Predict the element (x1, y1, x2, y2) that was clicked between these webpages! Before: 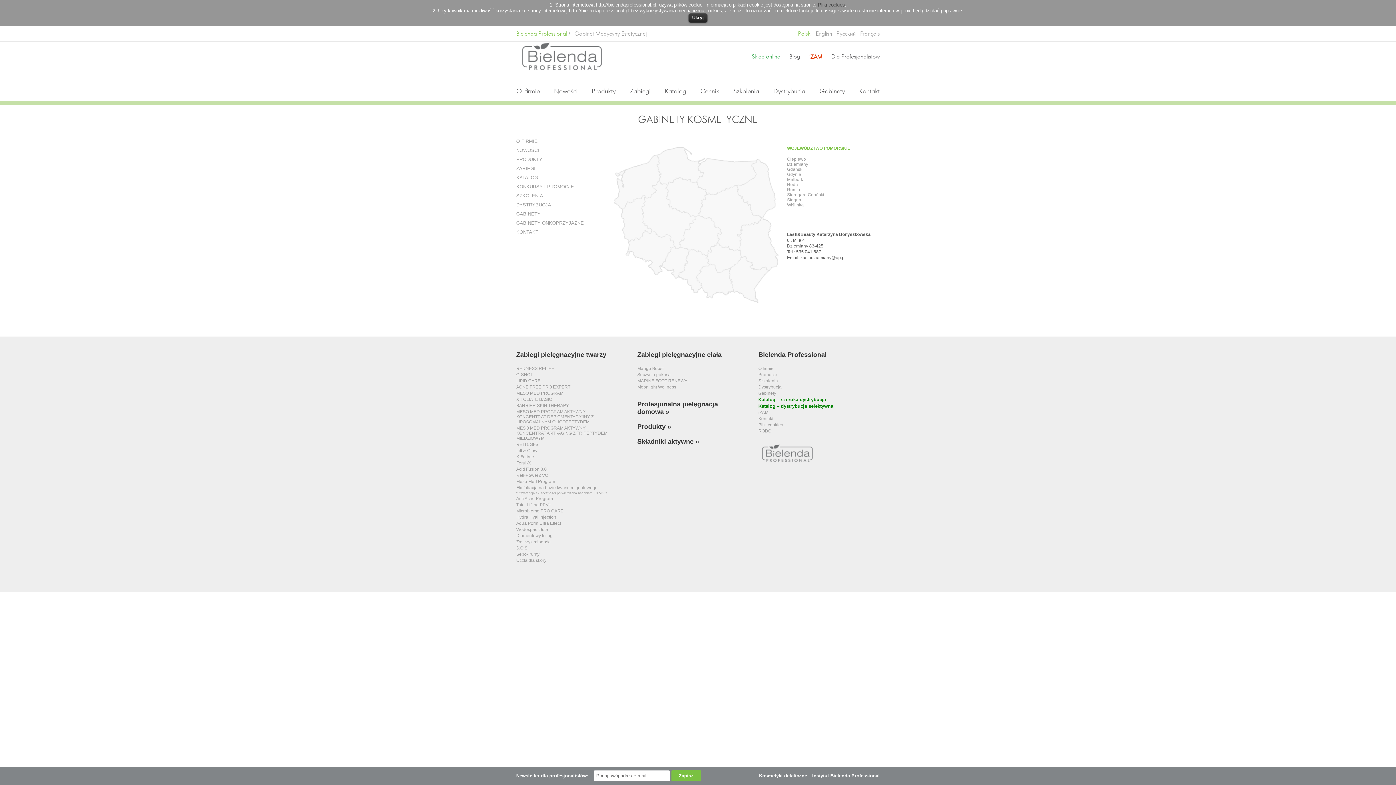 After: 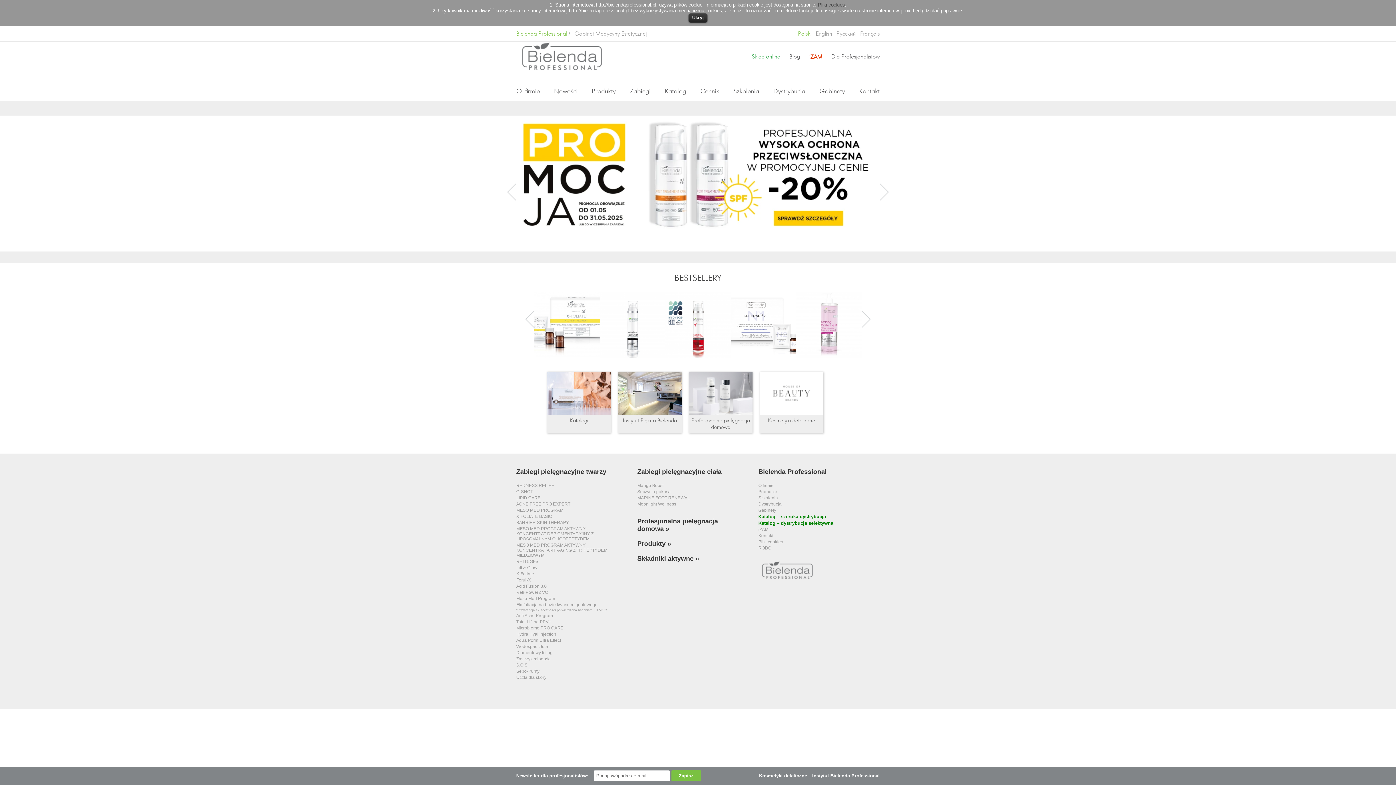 Action: label: Polski bbox: (798, 31, 811, 37)